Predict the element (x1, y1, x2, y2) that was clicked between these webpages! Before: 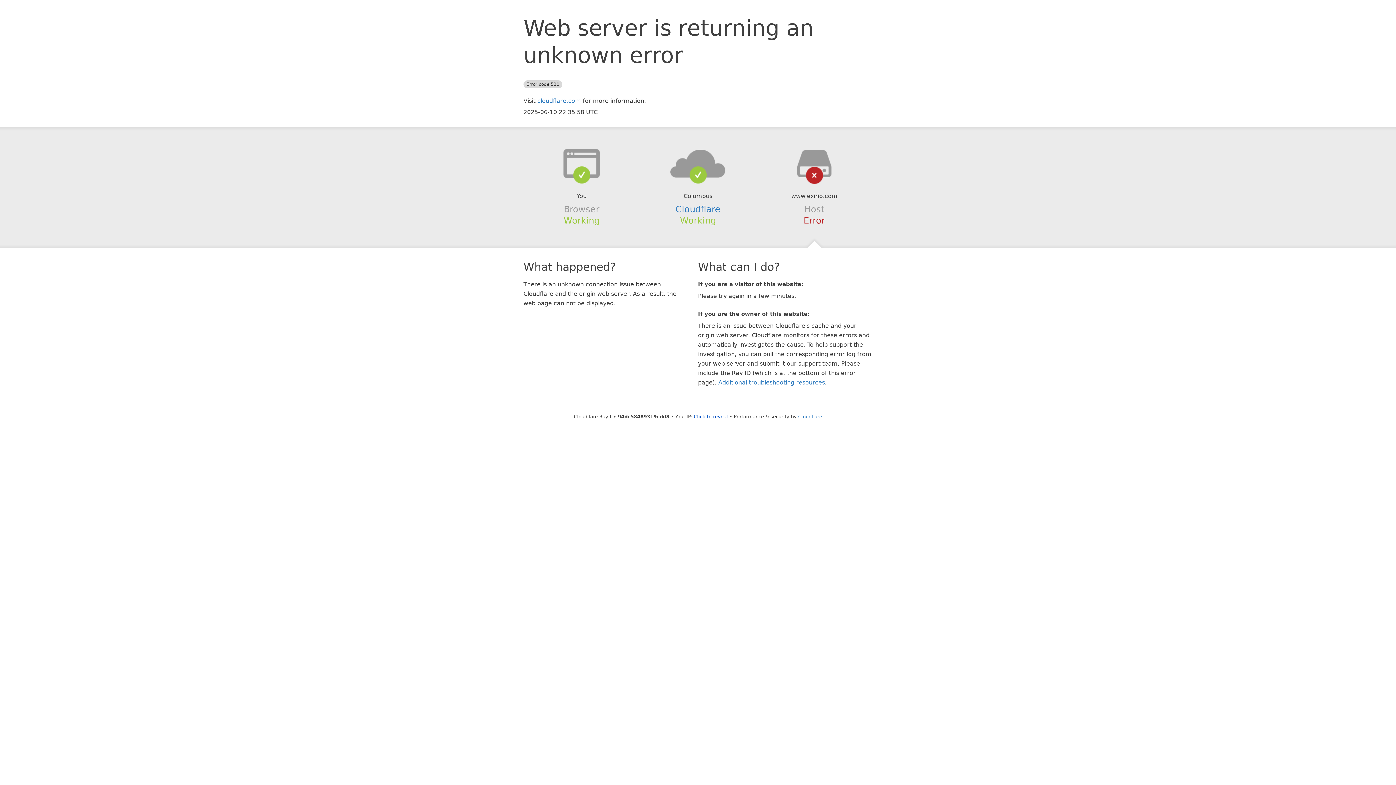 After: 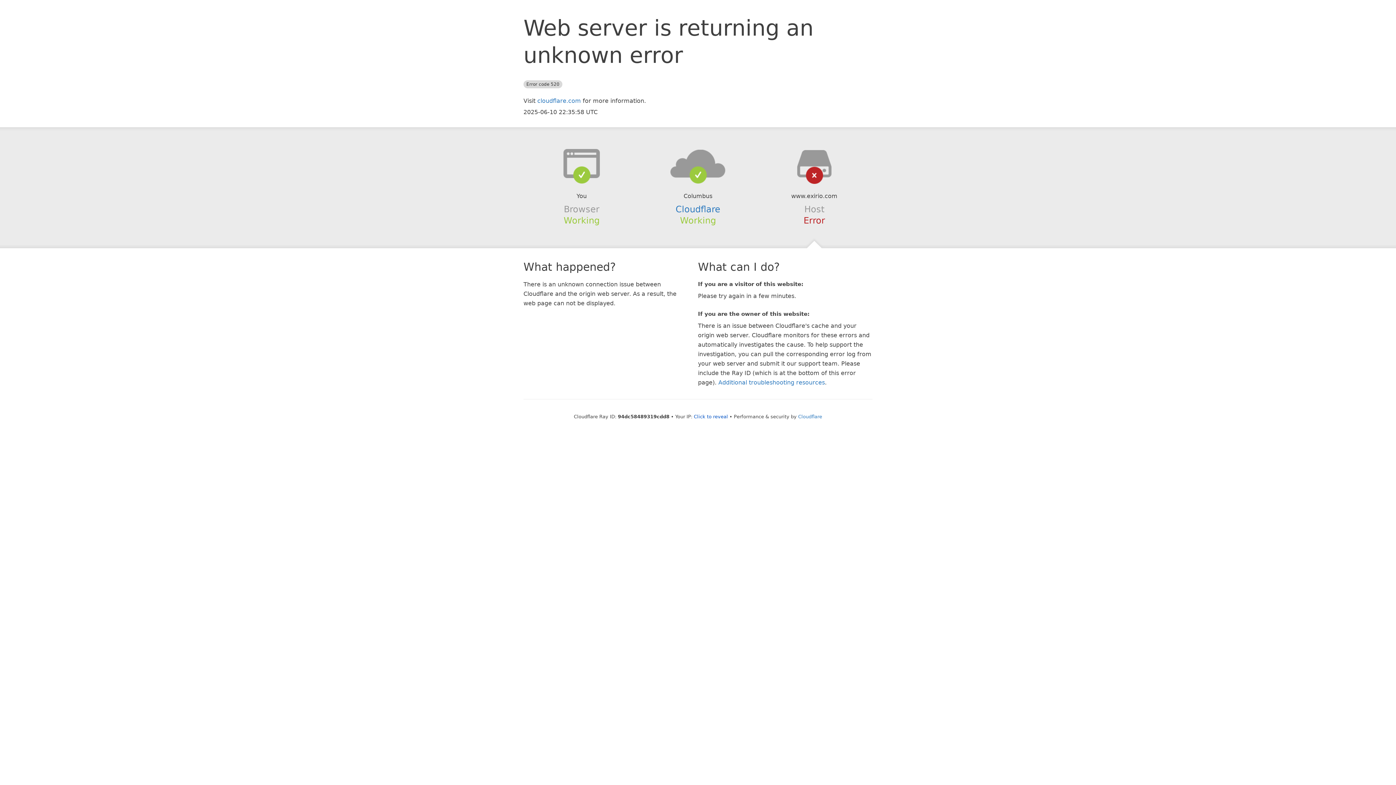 Action: bbox: (639, 148, 756, 178)